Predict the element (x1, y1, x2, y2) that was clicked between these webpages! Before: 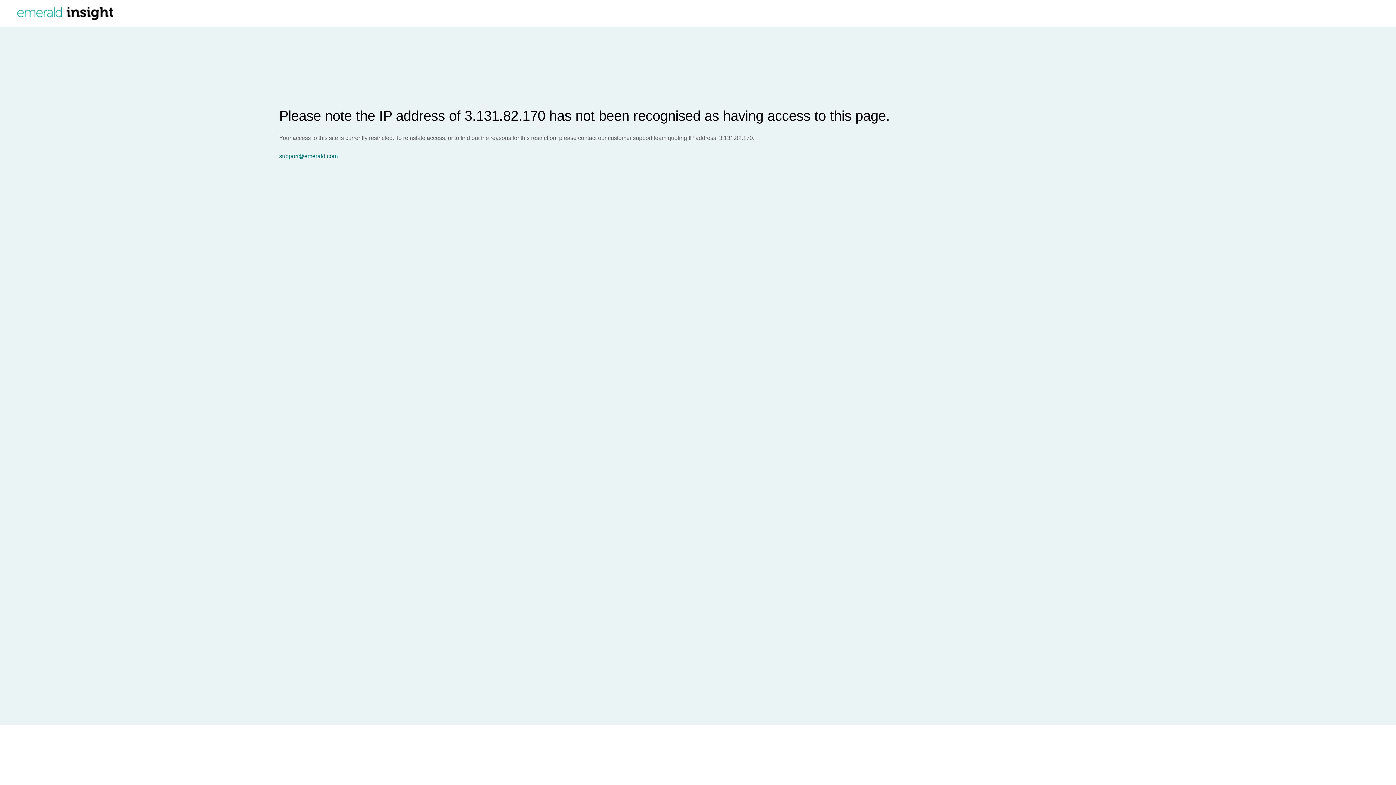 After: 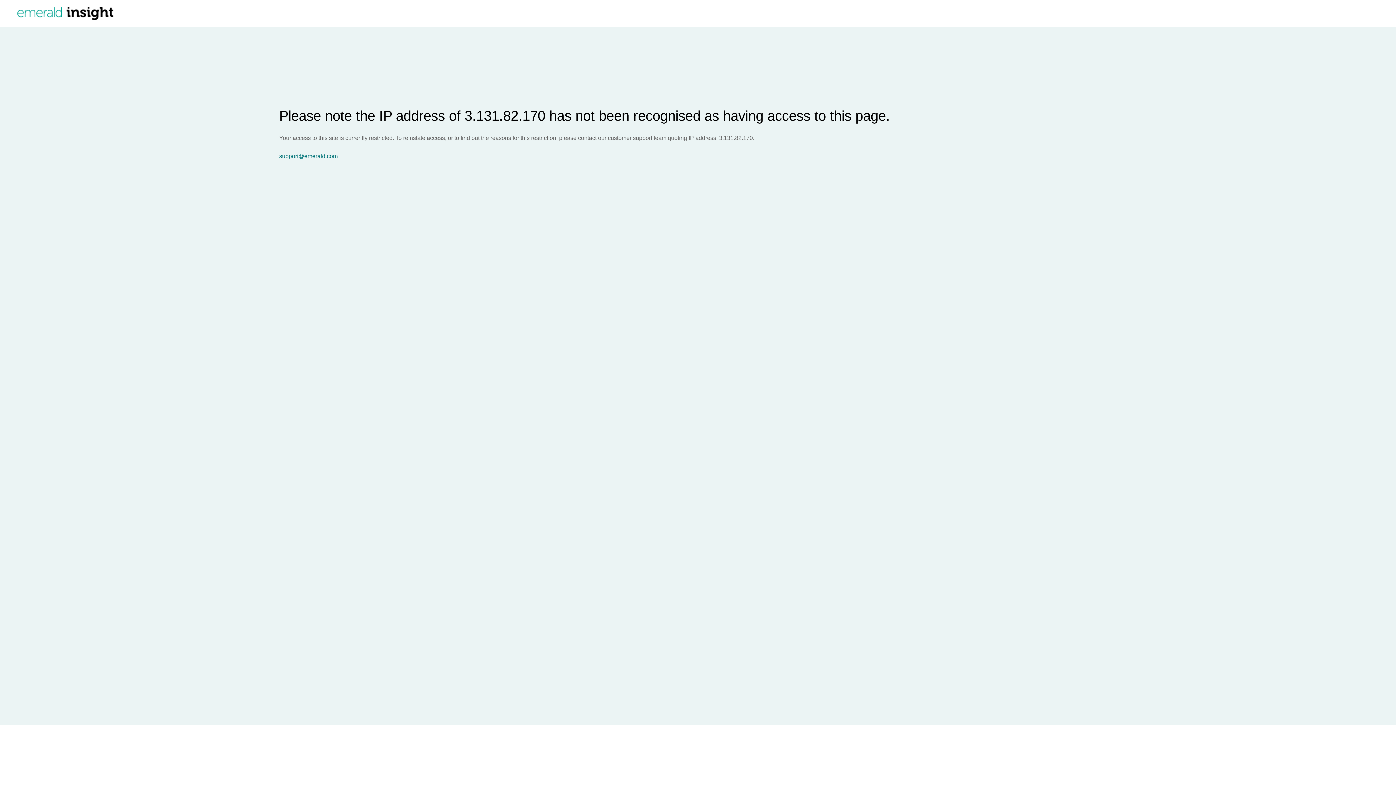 Action: label: support@emerald.com bbox: (279, 153, 1396, 159)